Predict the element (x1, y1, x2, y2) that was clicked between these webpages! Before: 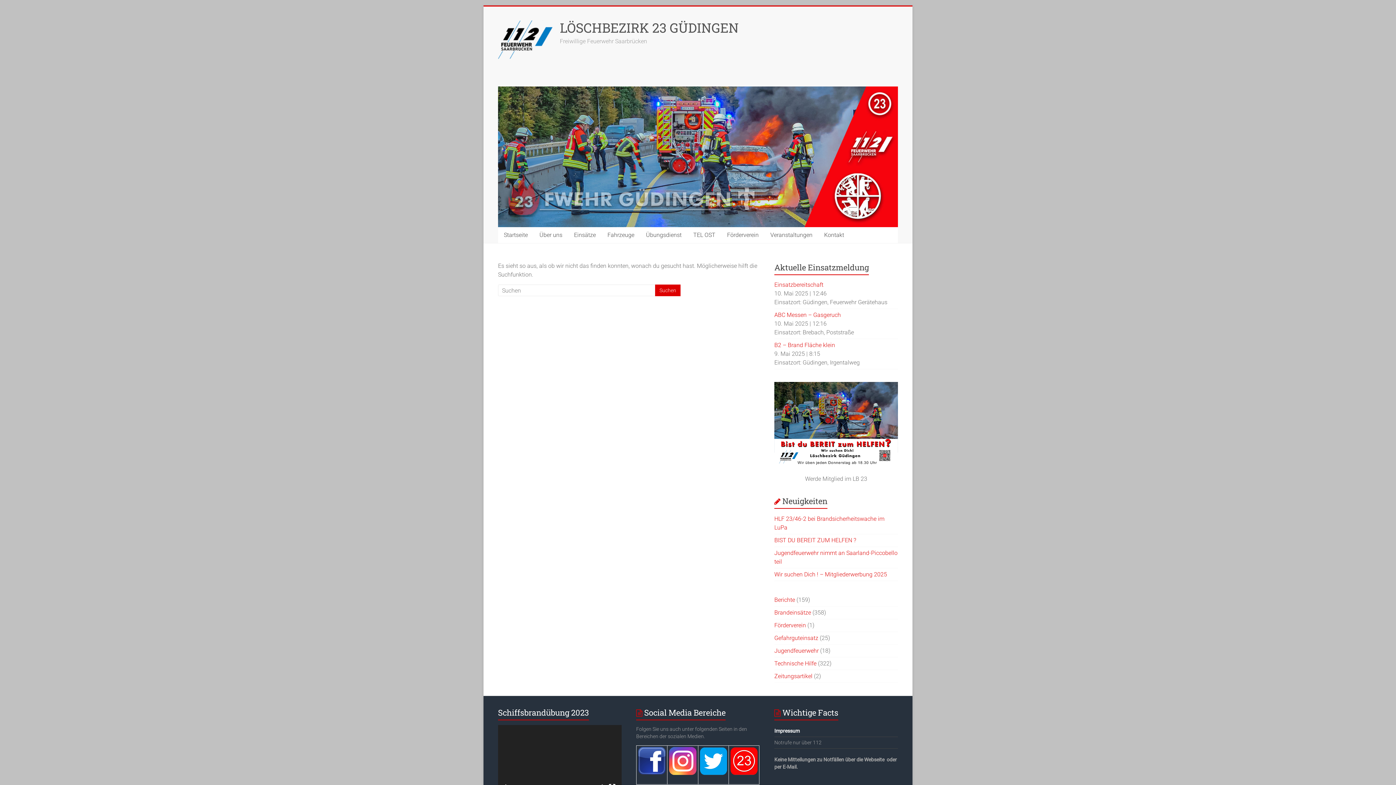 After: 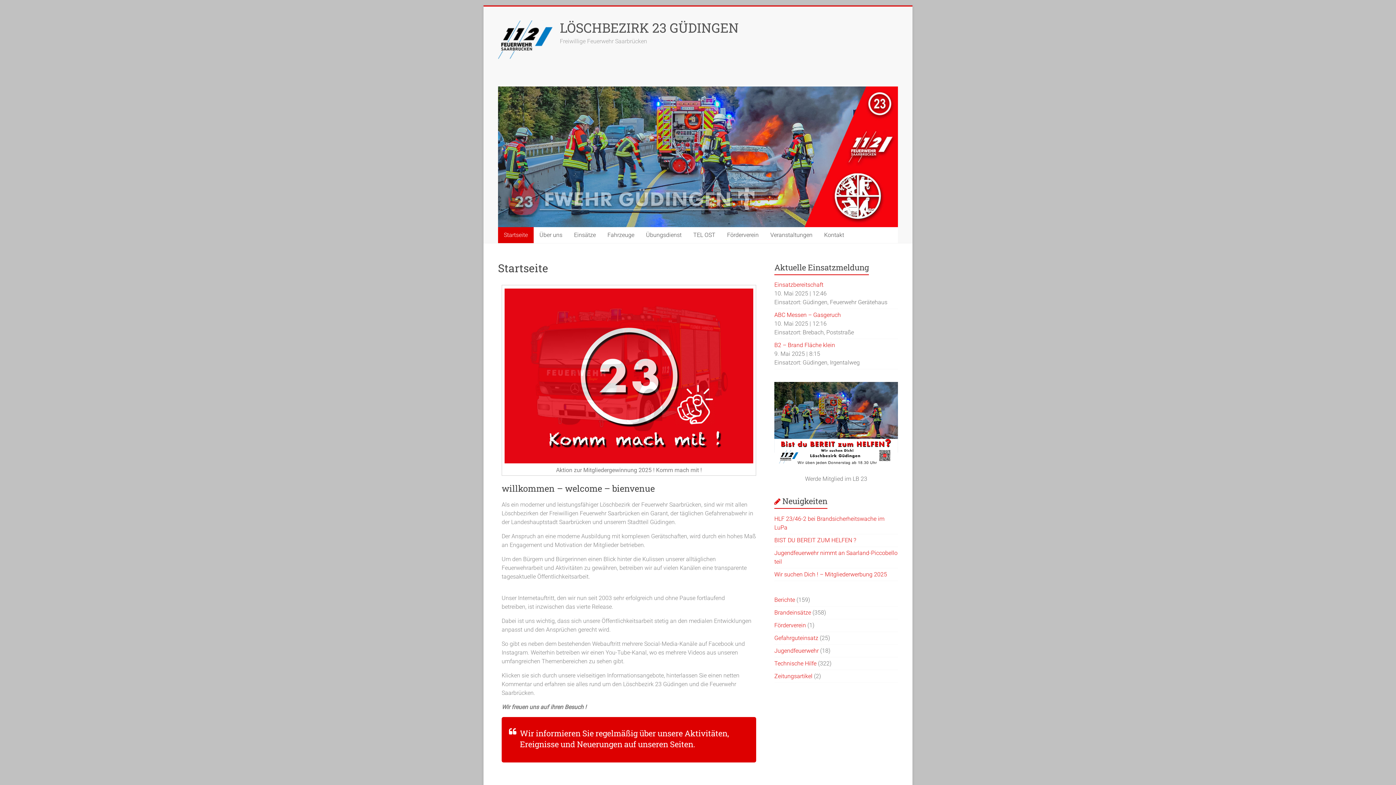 Action: bbox: (498, 17, 552, 24)